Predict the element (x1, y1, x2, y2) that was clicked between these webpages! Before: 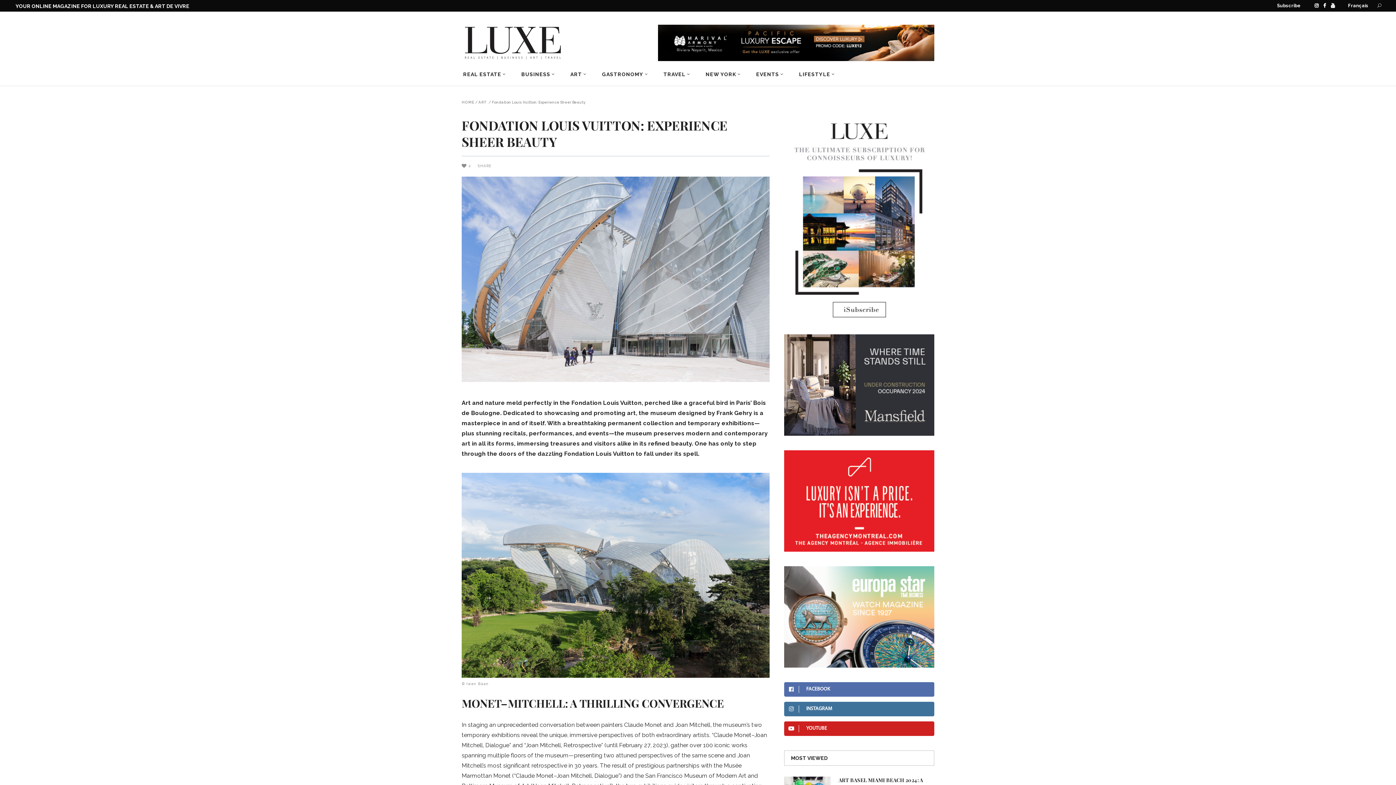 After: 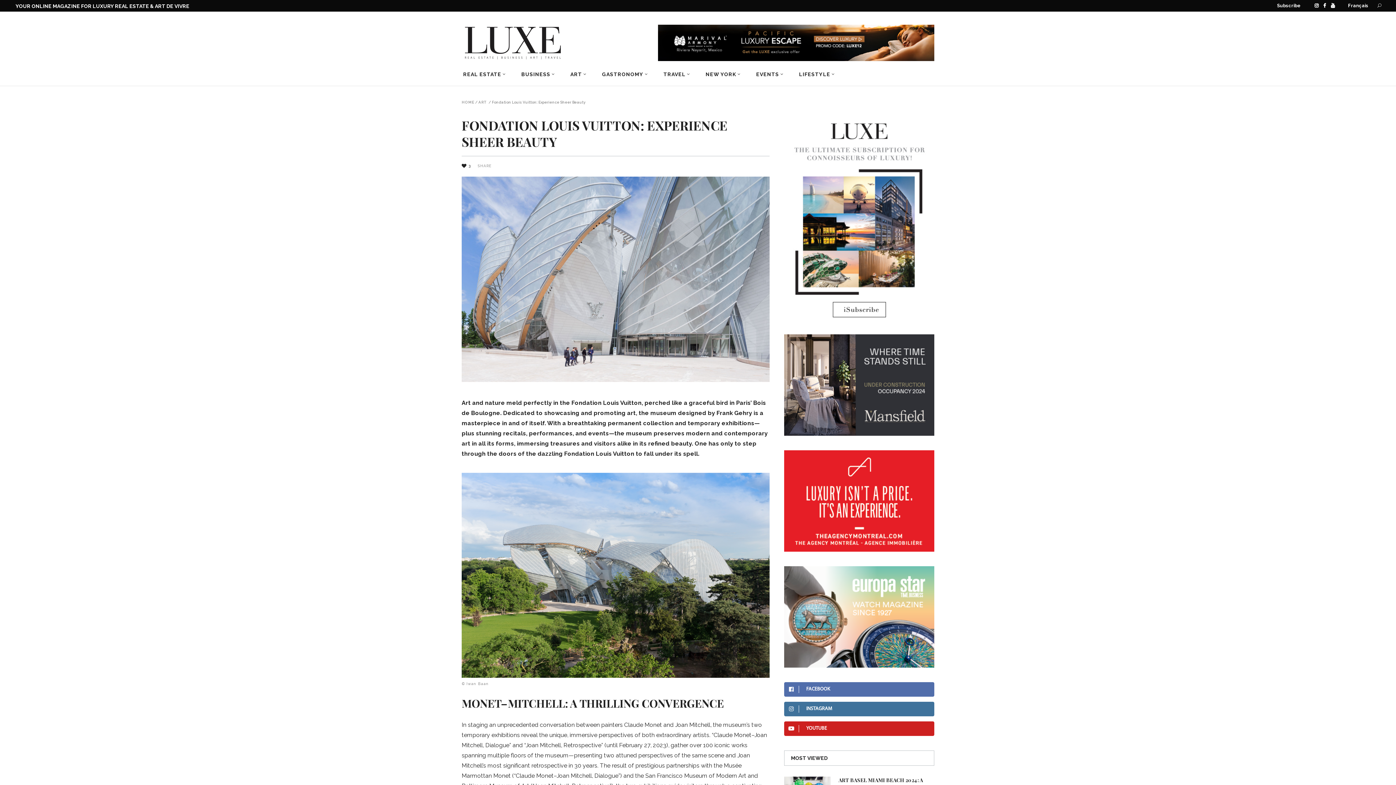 Action: bbox: (461, 164, 470, 168) label: 2